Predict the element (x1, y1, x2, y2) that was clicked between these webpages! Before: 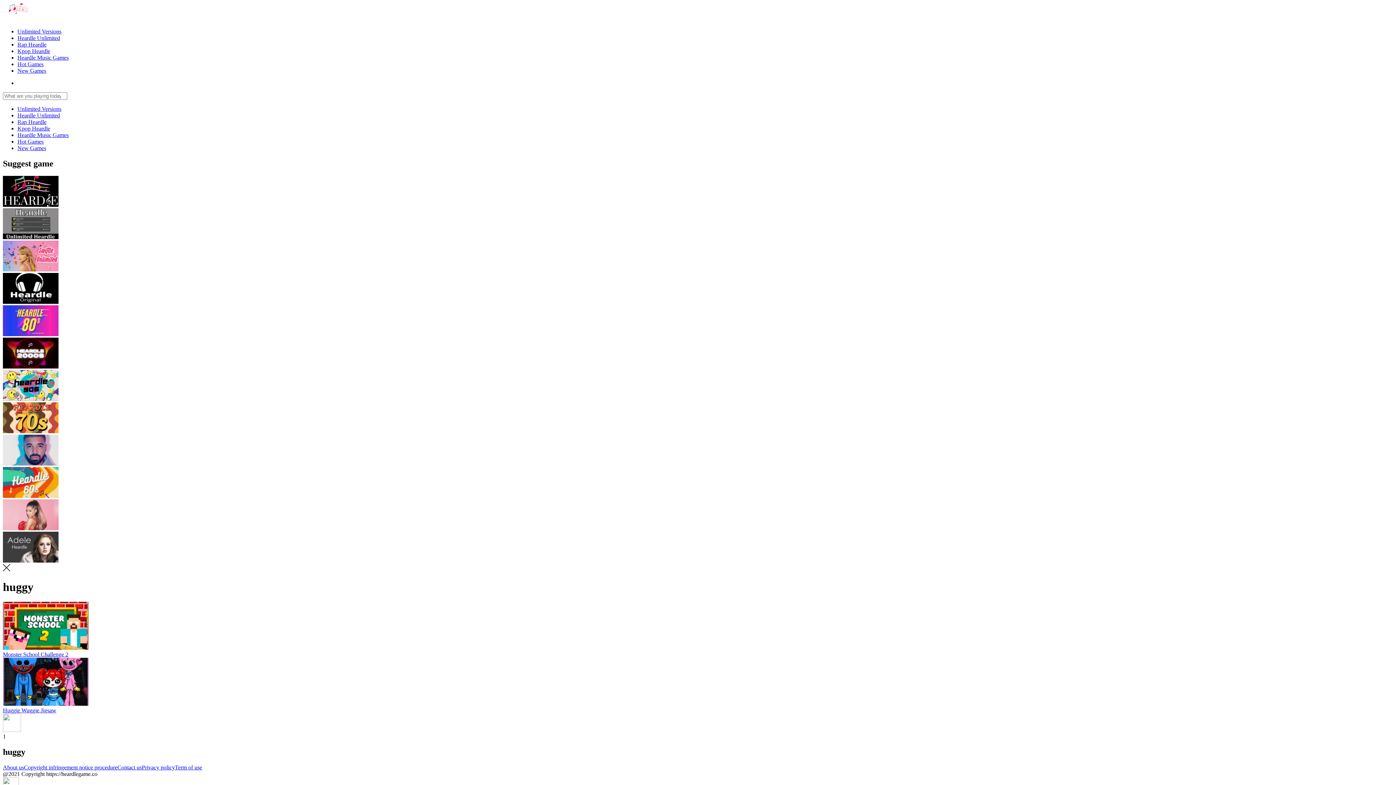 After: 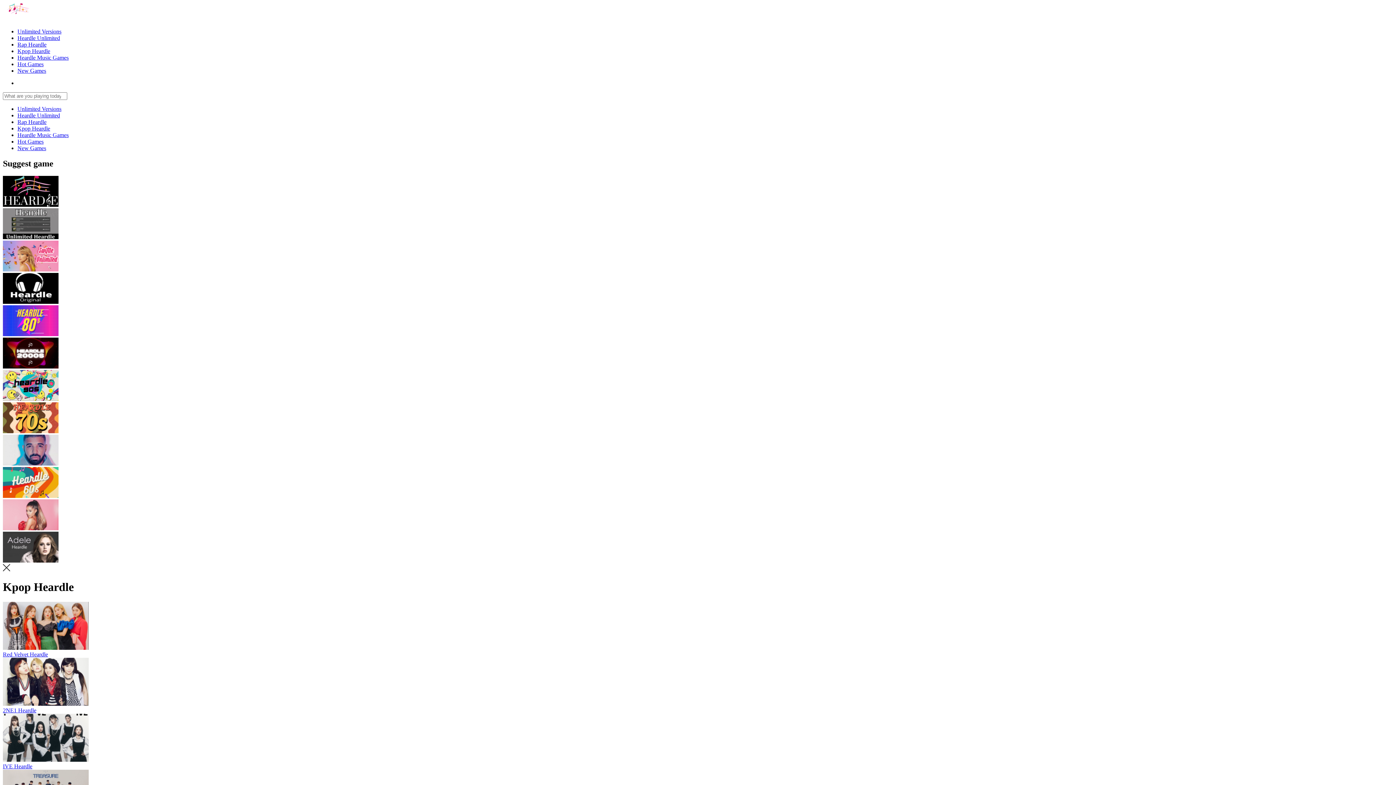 Action: label: Kpop Heardle bbox: (17, 125, 50, 131)